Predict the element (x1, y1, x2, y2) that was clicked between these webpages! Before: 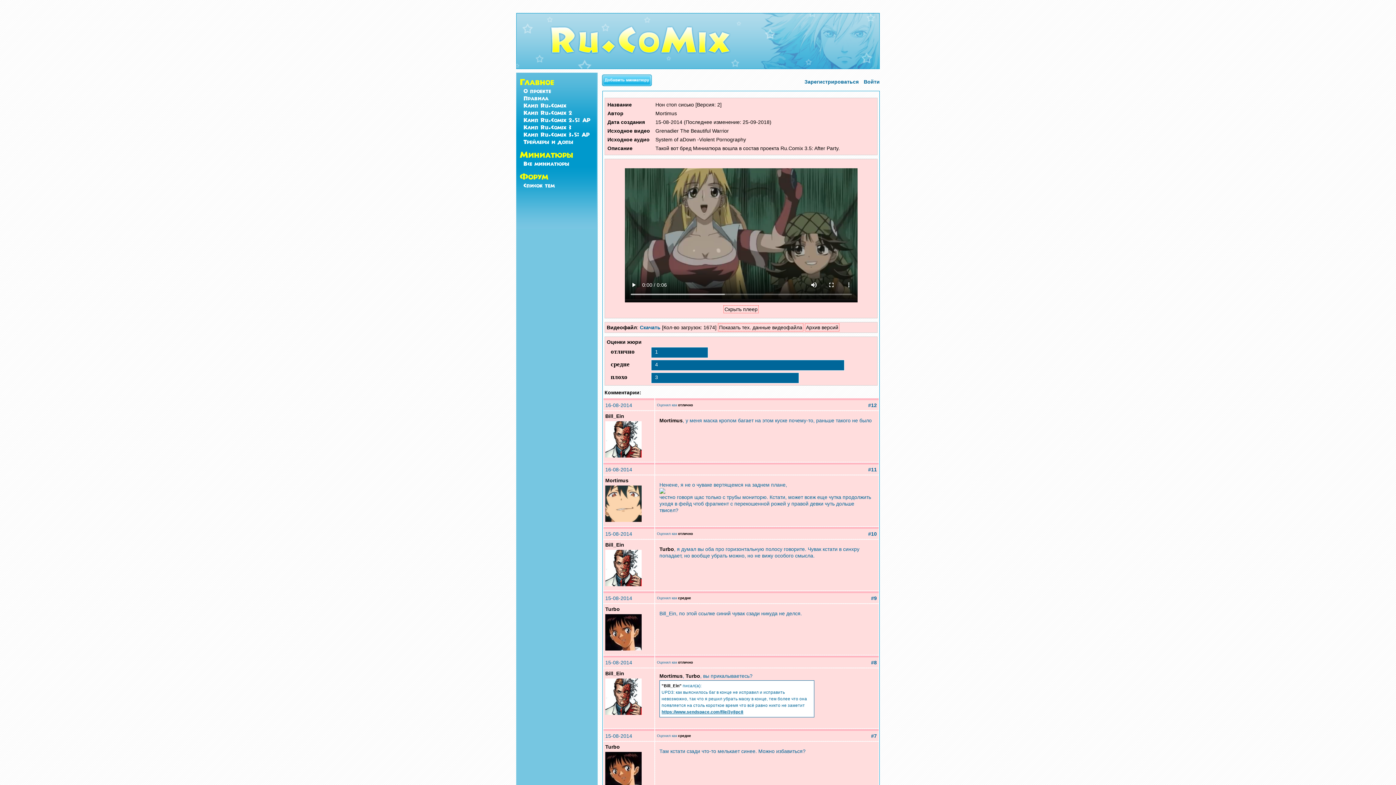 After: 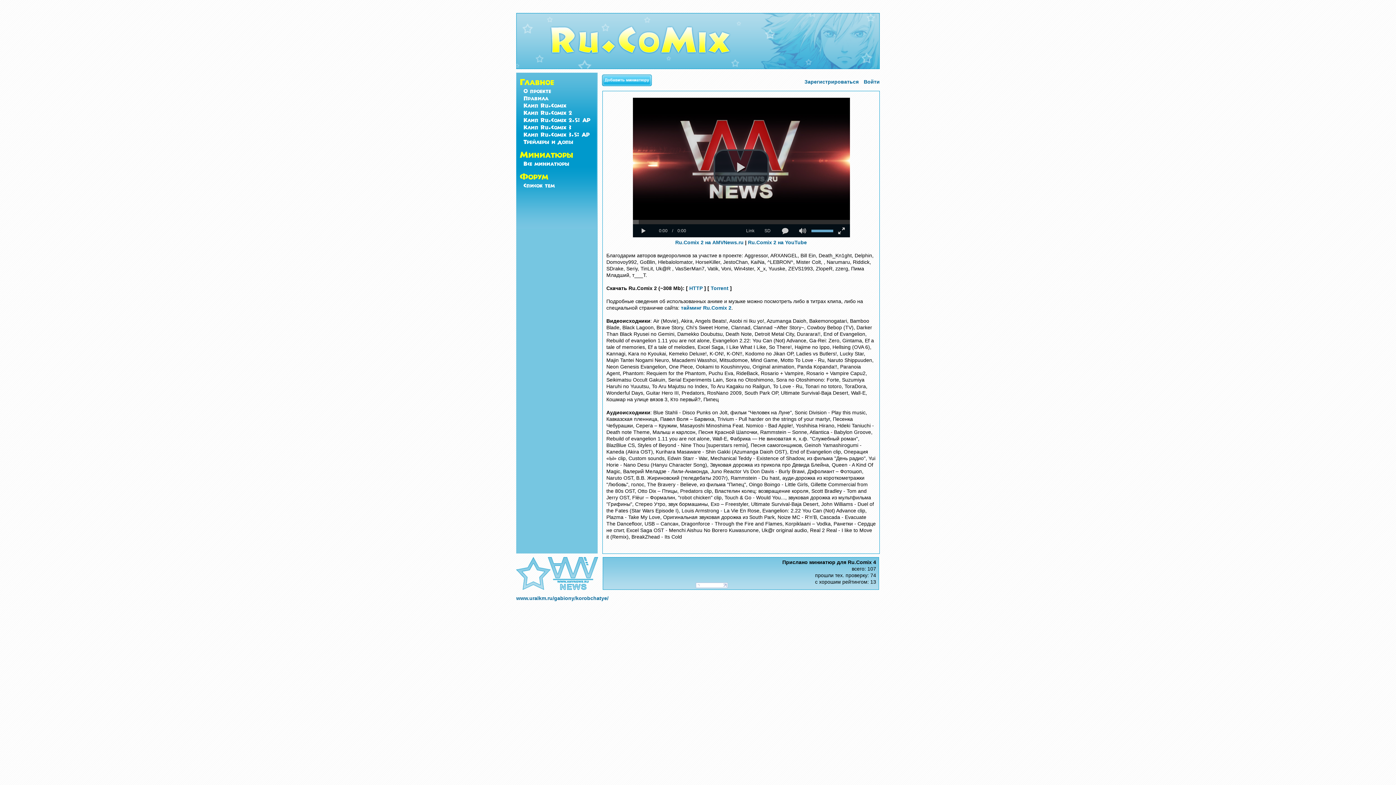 Action: label: Клип Ru.Comix 2 bbox: (523, 109, 572, 116)